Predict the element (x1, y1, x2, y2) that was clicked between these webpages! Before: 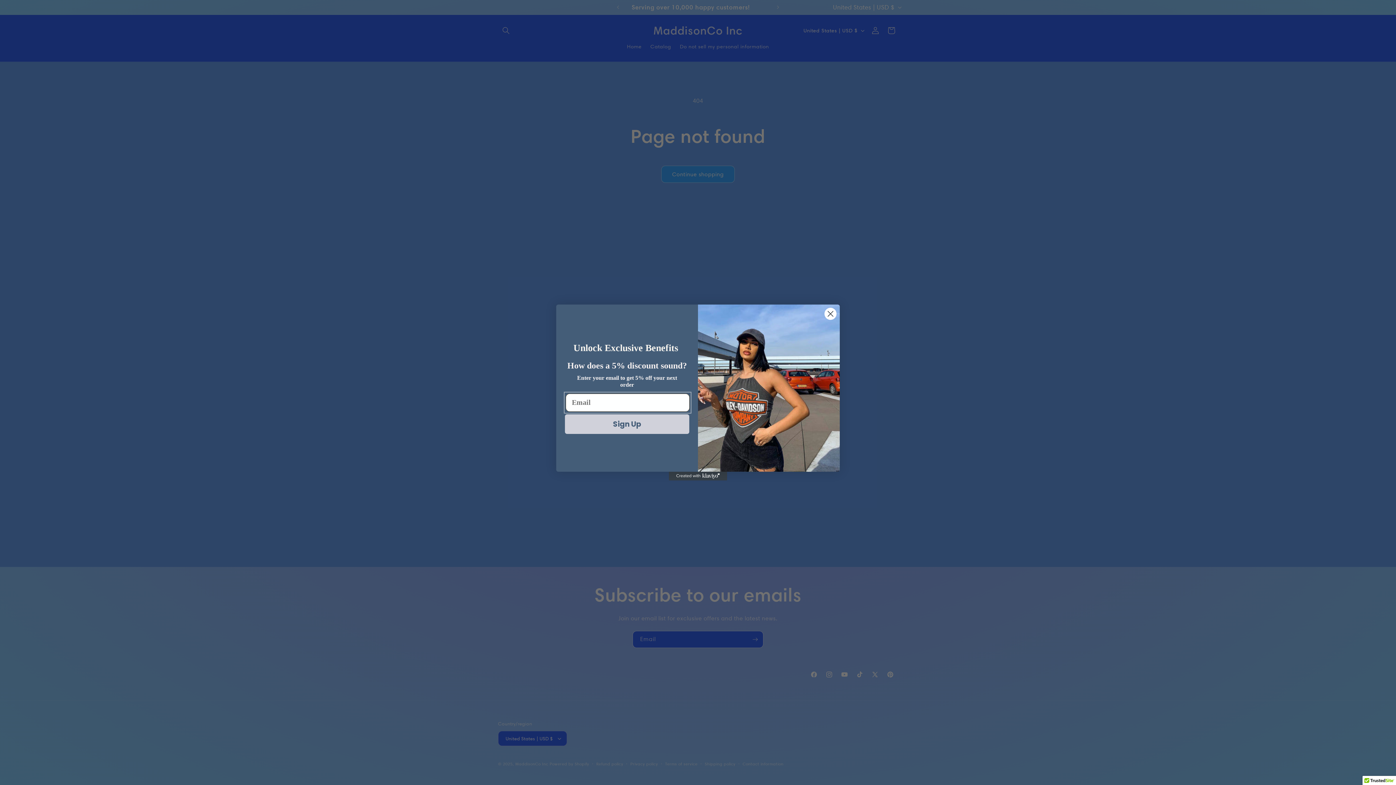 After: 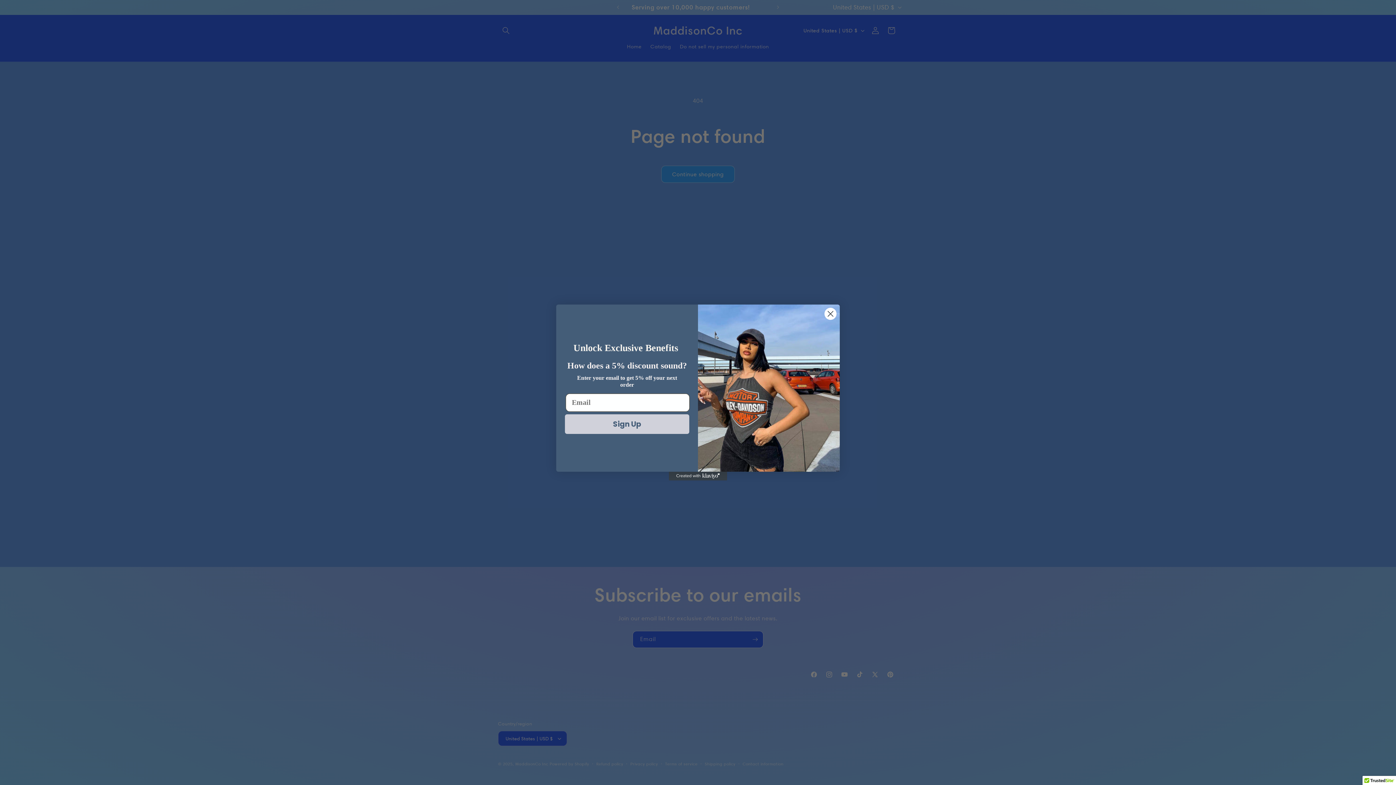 Action: bbox: (669, 491, 727, 499) label: Created with Klaviyo - opens in a new tab